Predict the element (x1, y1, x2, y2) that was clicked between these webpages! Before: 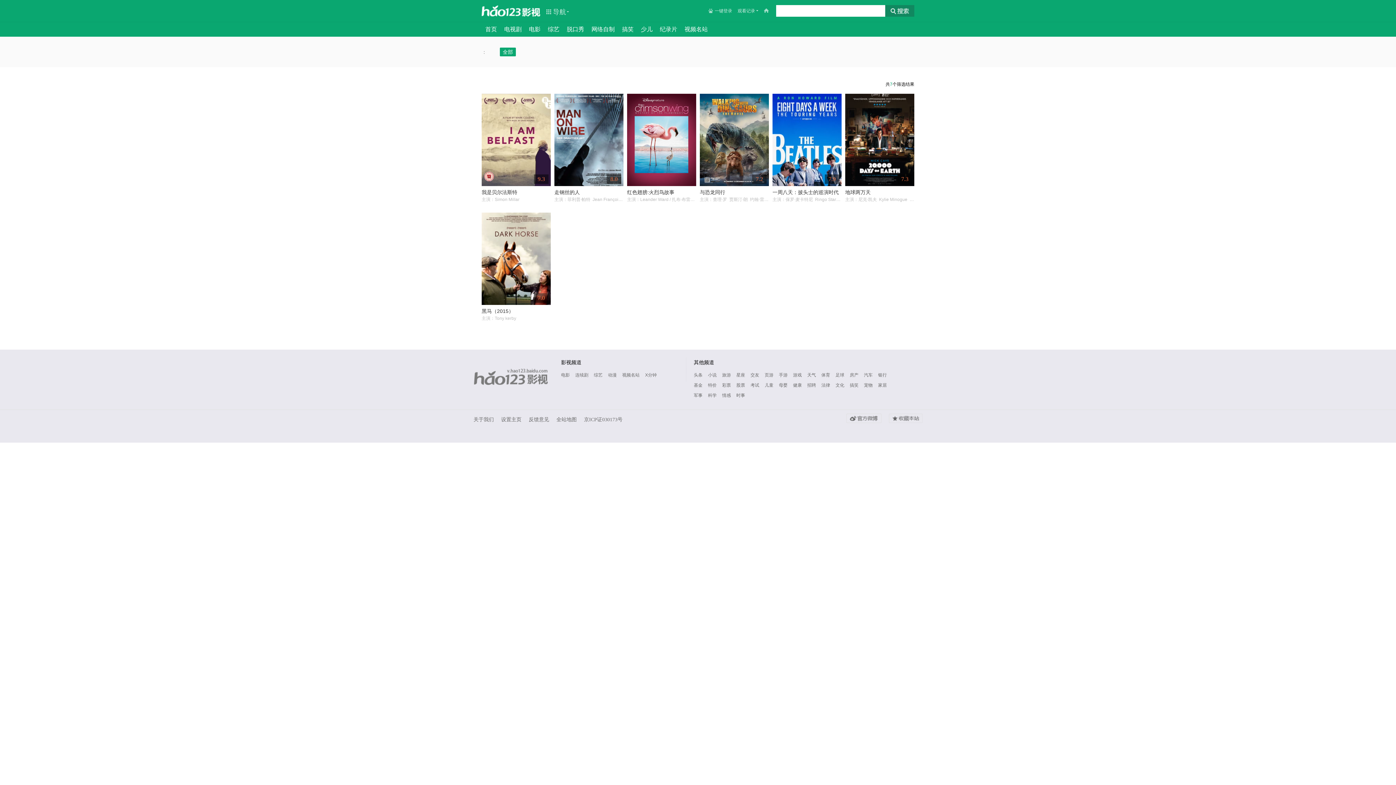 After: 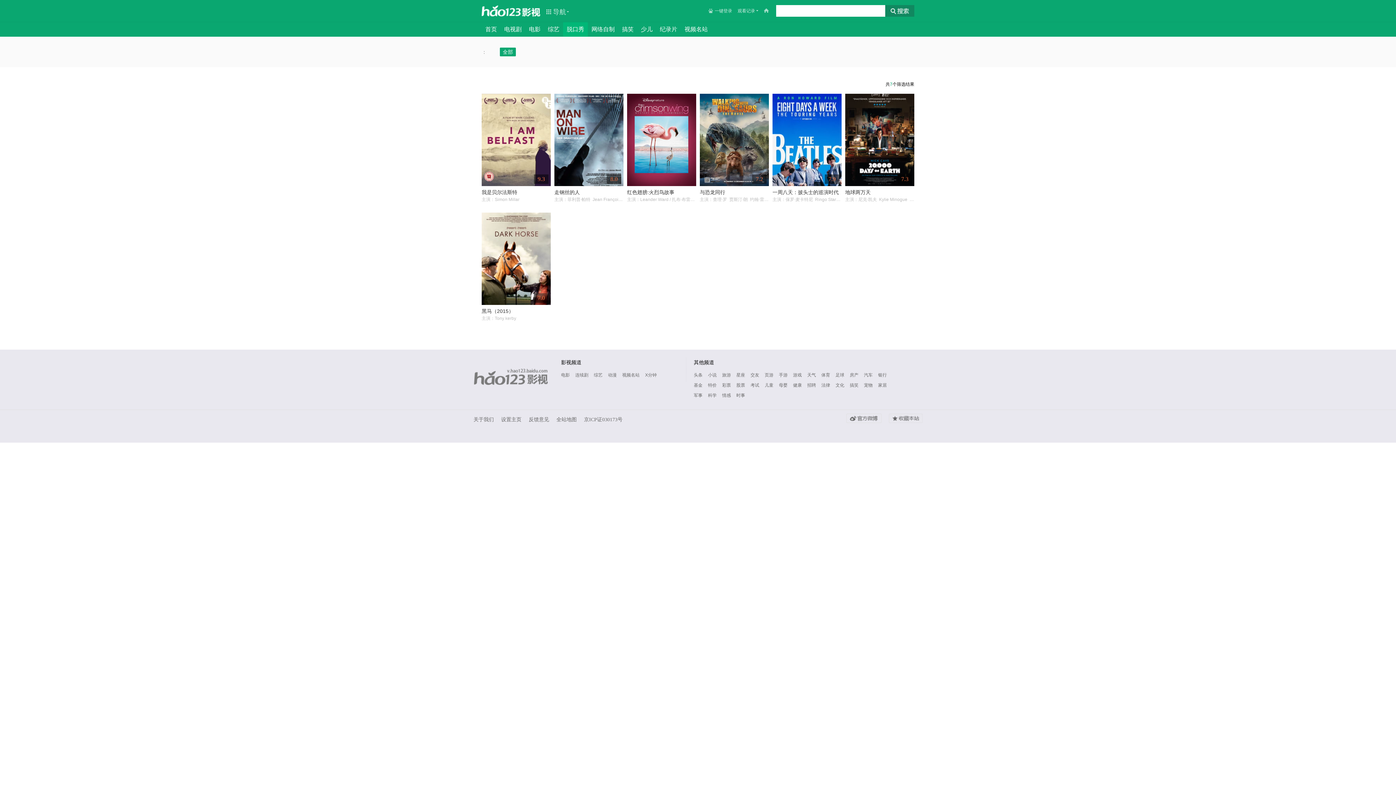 Action: label: 脱口秀 bbox: (563, 22, 588, 36)